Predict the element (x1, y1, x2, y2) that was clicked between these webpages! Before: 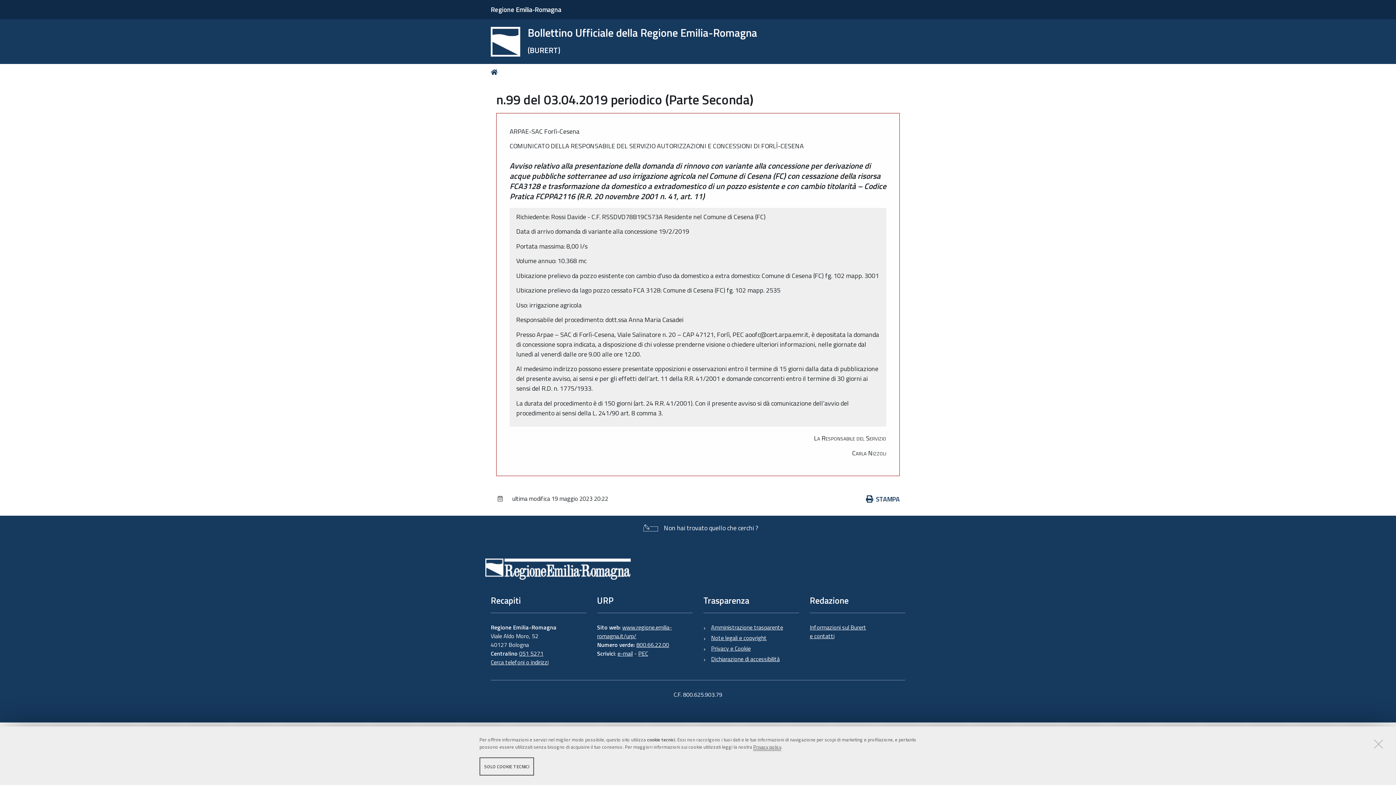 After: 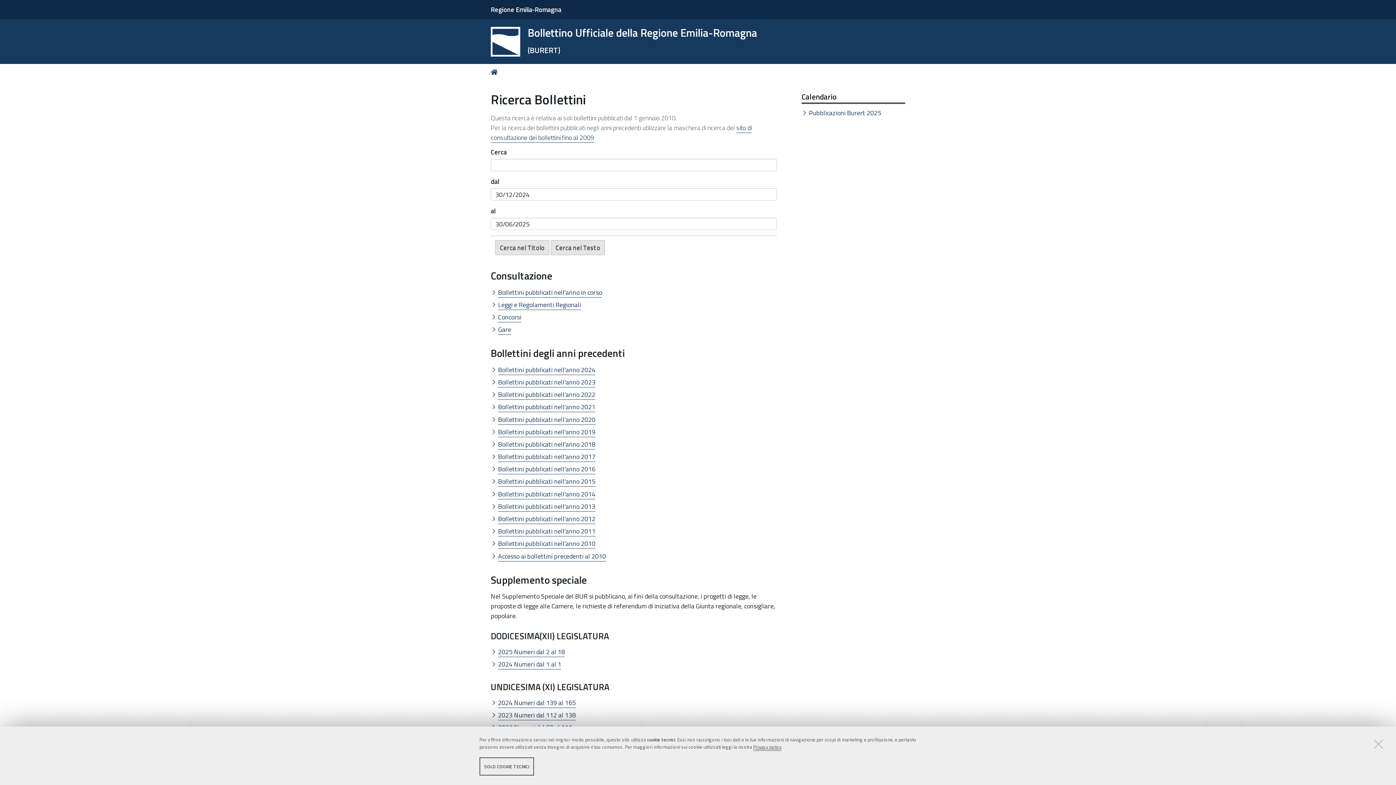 Action: label: Bollettino Ufficiale della Regione Emilia-Romagna
(BURERT) bbox: (490, 25, 757, 57)